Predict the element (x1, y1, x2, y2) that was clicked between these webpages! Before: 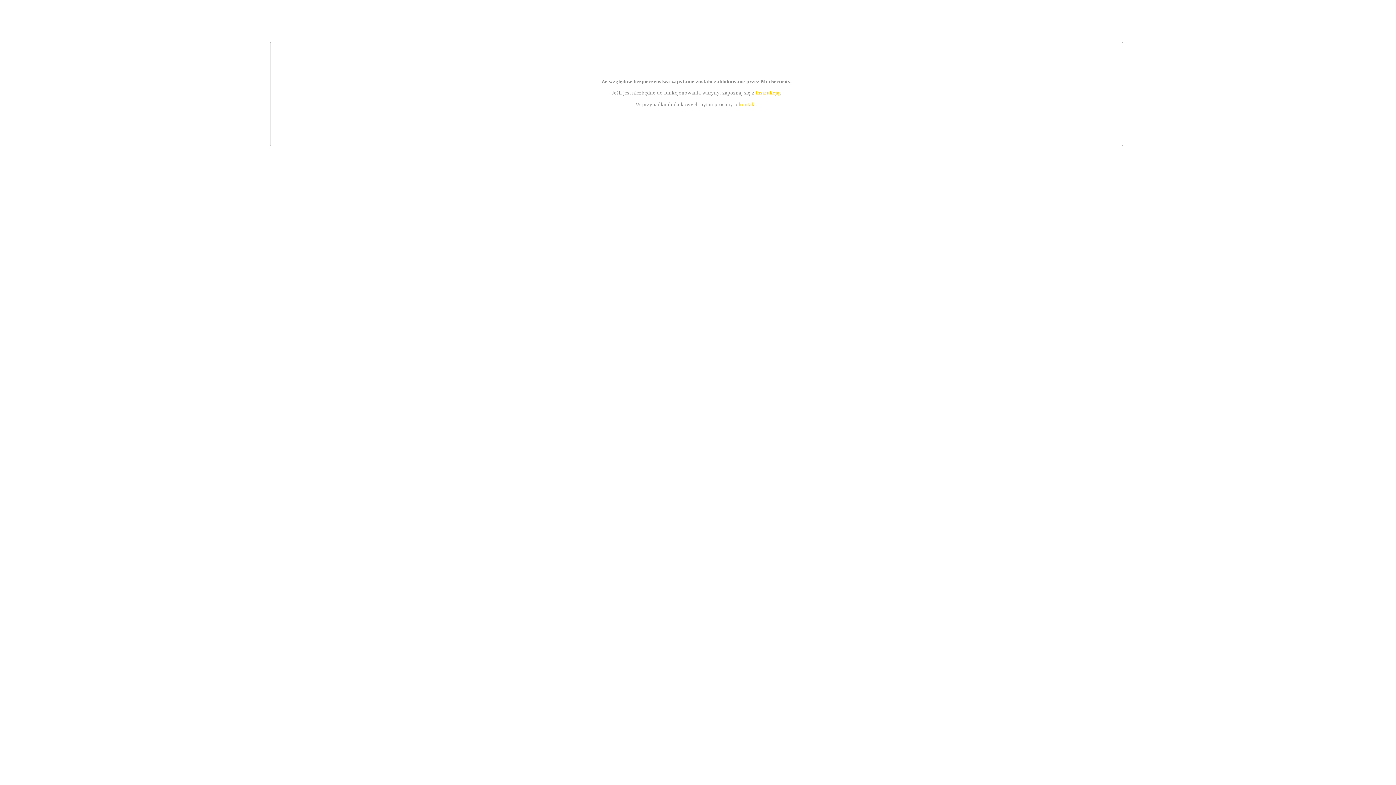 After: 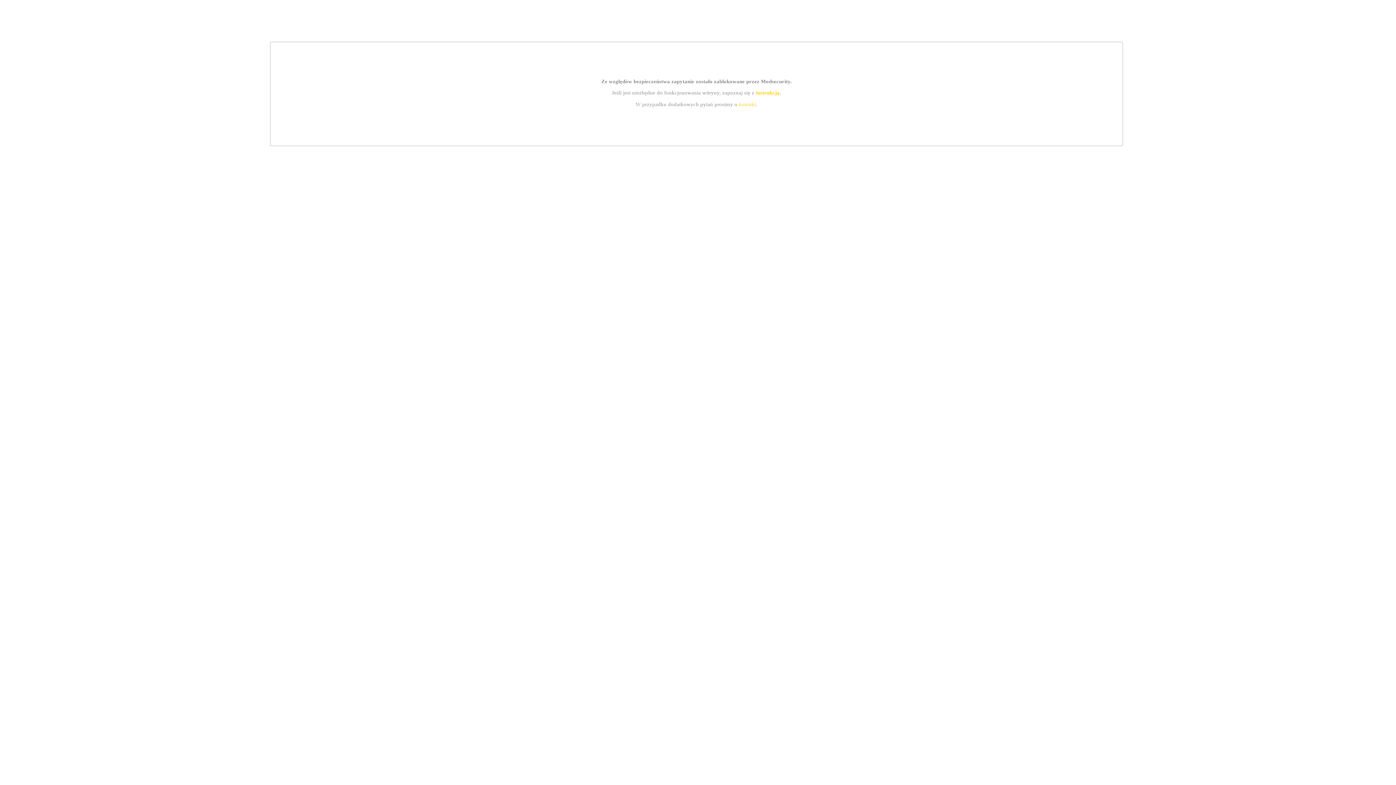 Action: bbox: (755, 89, 779, 95) label: instrukcją